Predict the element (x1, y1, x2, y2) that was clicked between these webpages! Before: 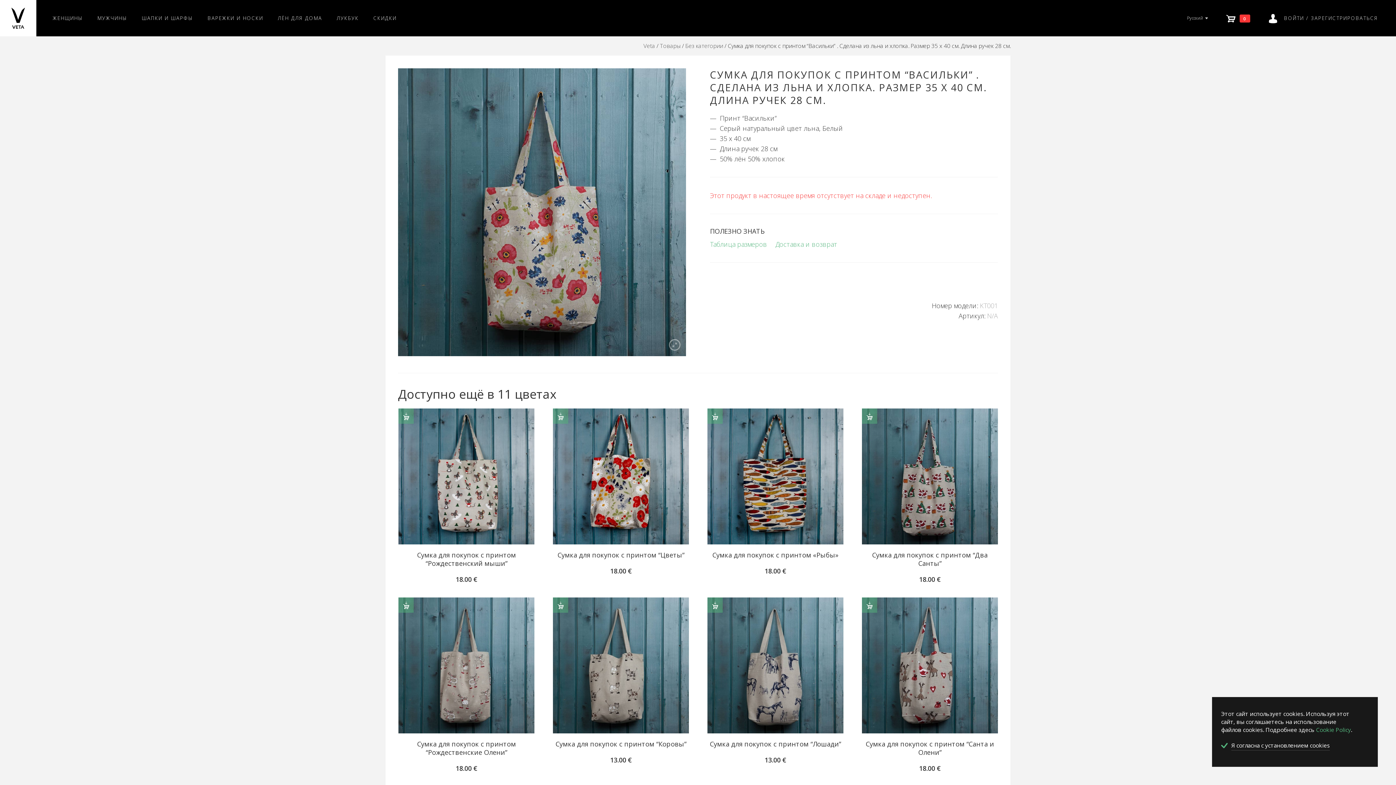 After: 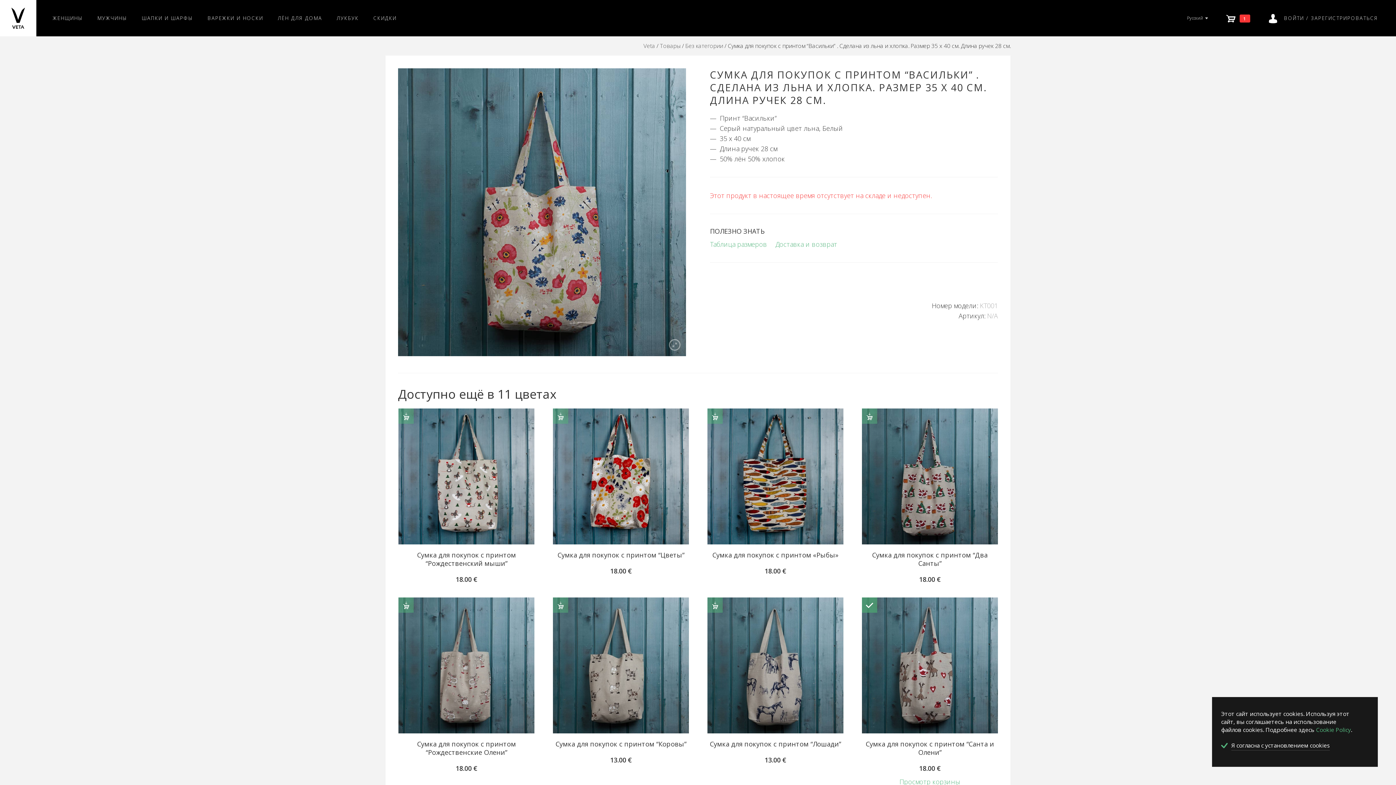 Action: label: В КОРЗИНУ bbox: (862, 597, 877, 613)